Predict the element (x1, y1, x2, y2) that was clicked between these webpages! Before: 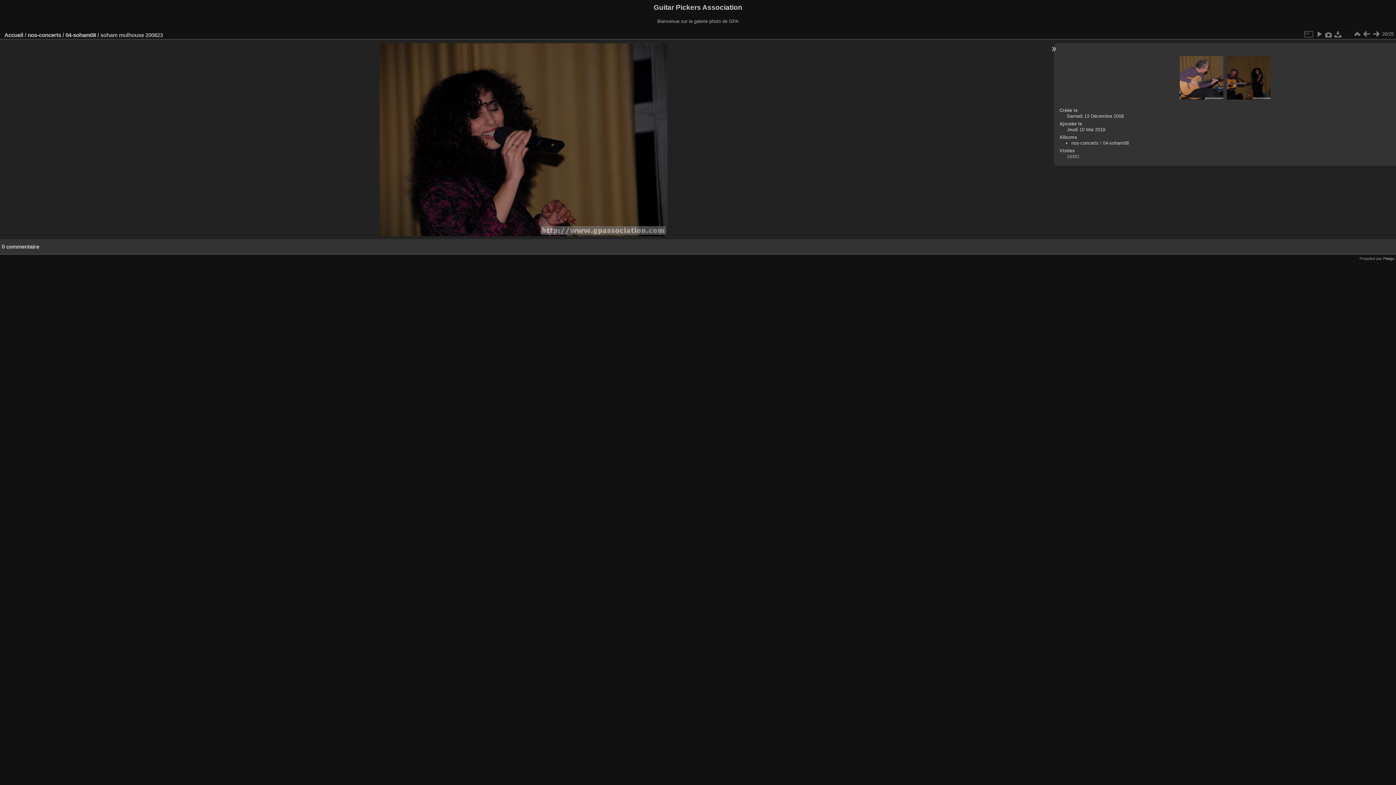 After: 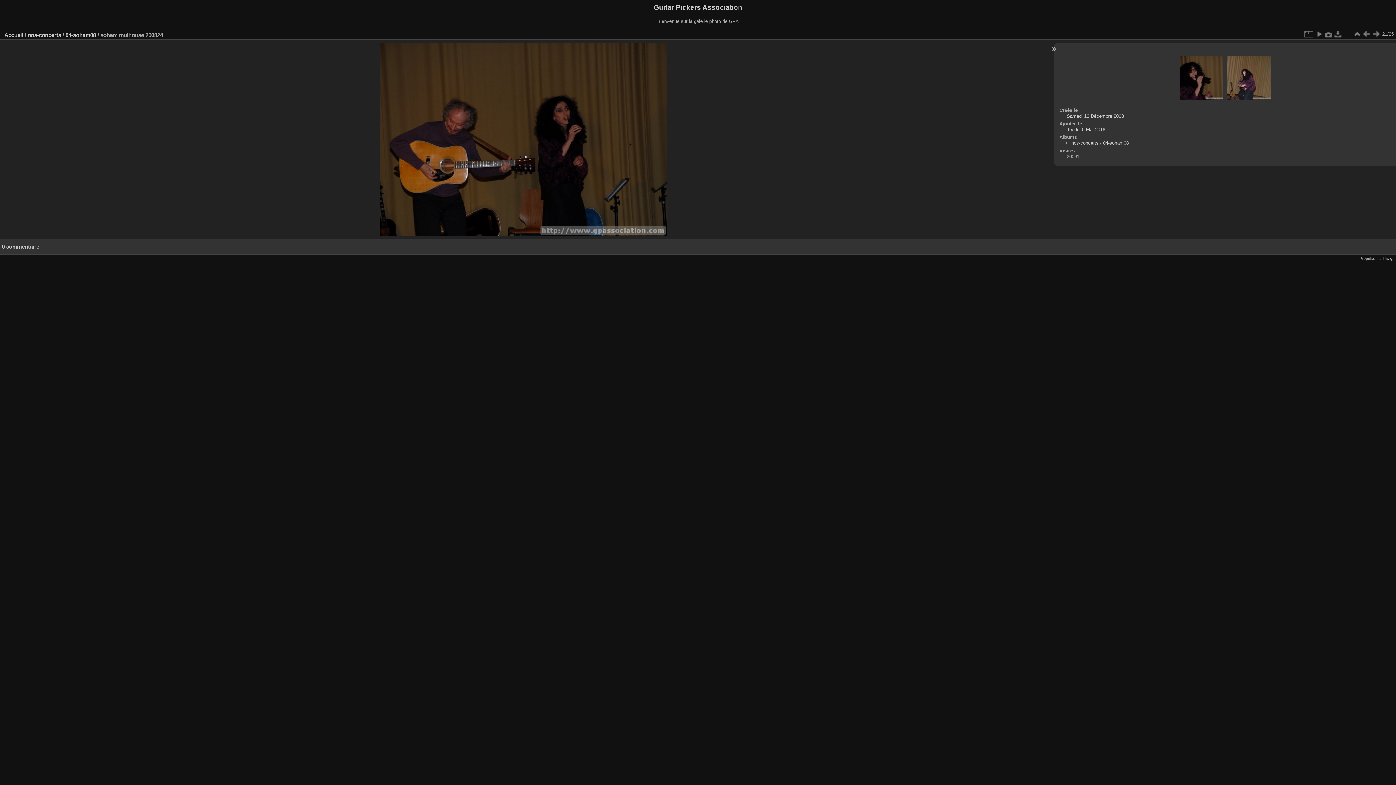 Action: bbox: (1227, 55, 1270, 100)